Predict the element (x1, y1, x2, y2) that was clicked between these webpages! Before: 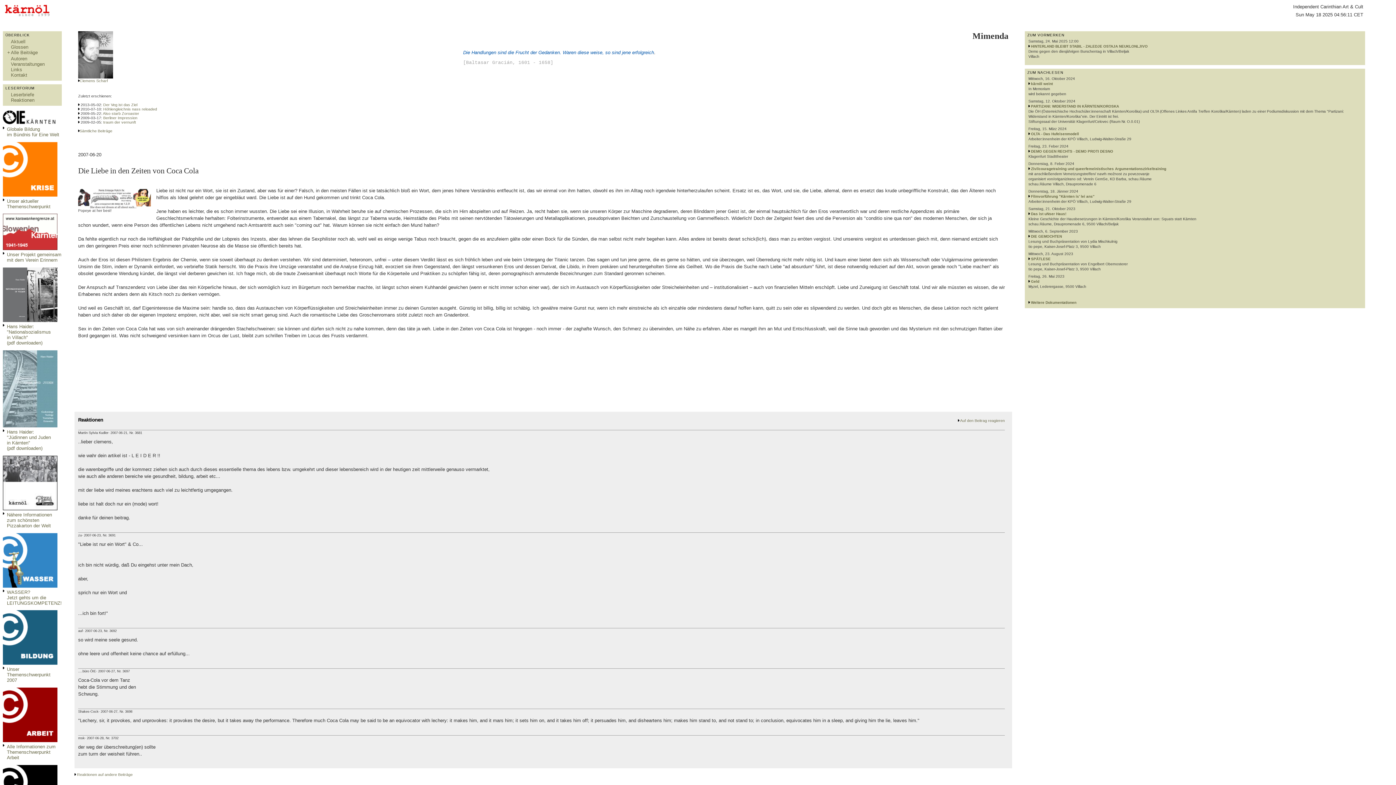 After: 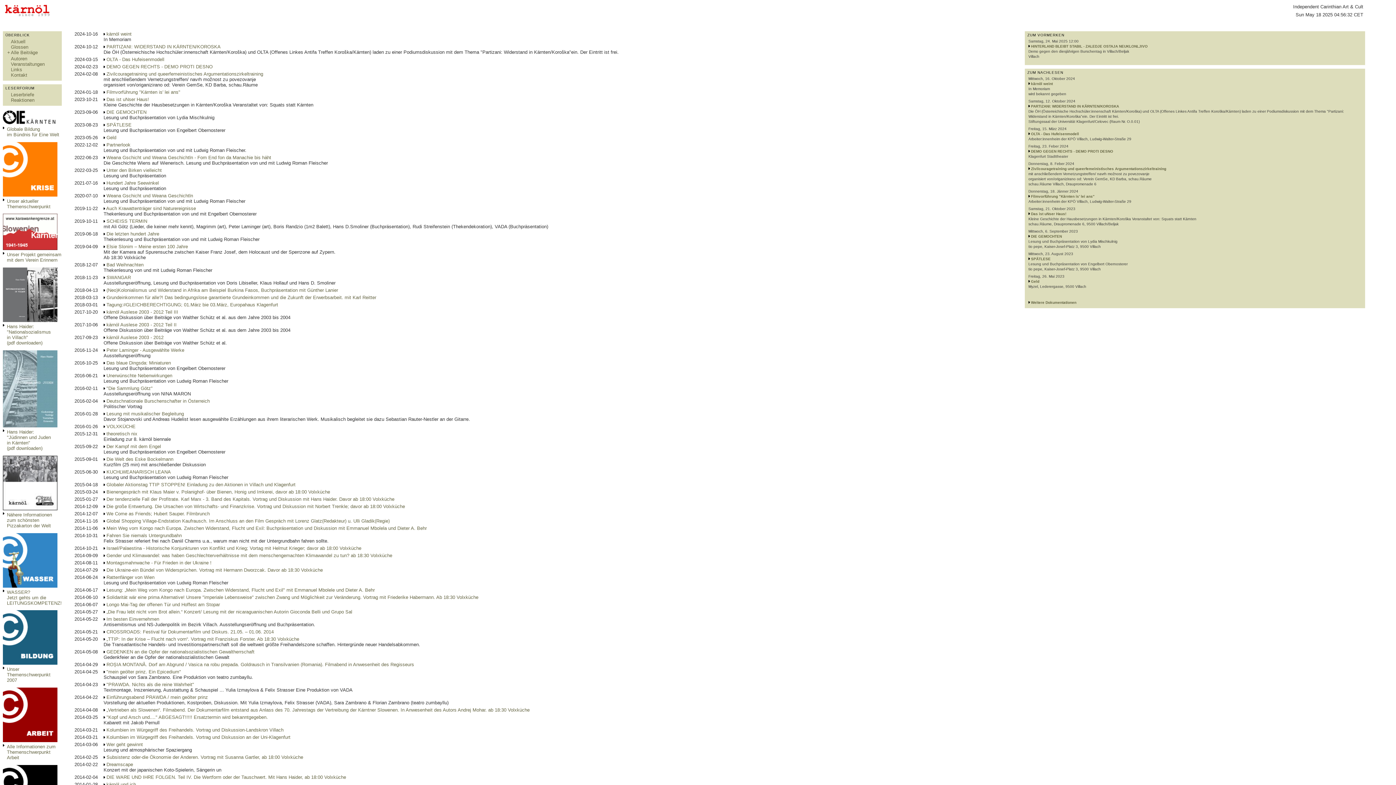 Action: label: Veranstaltungen bbox: (10, 61, 44, 66)